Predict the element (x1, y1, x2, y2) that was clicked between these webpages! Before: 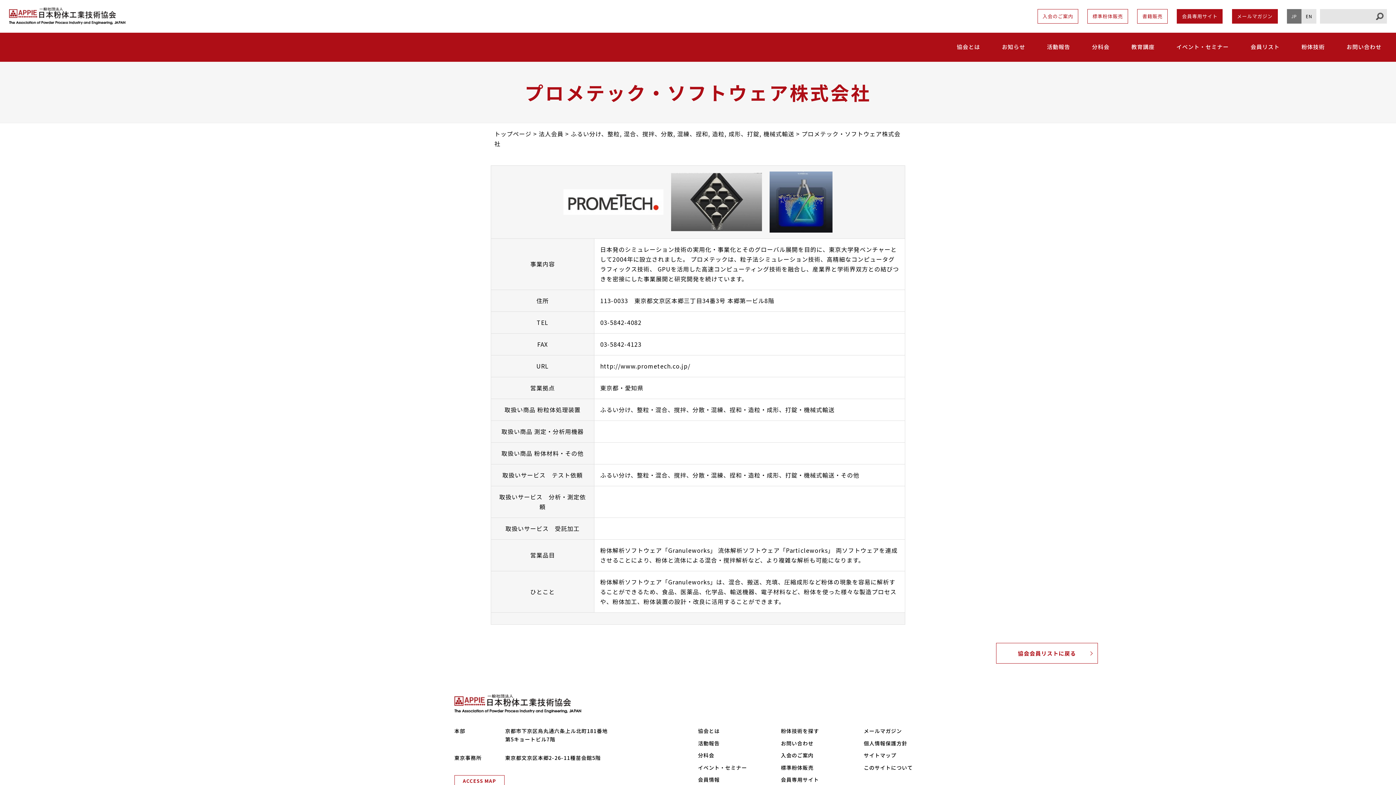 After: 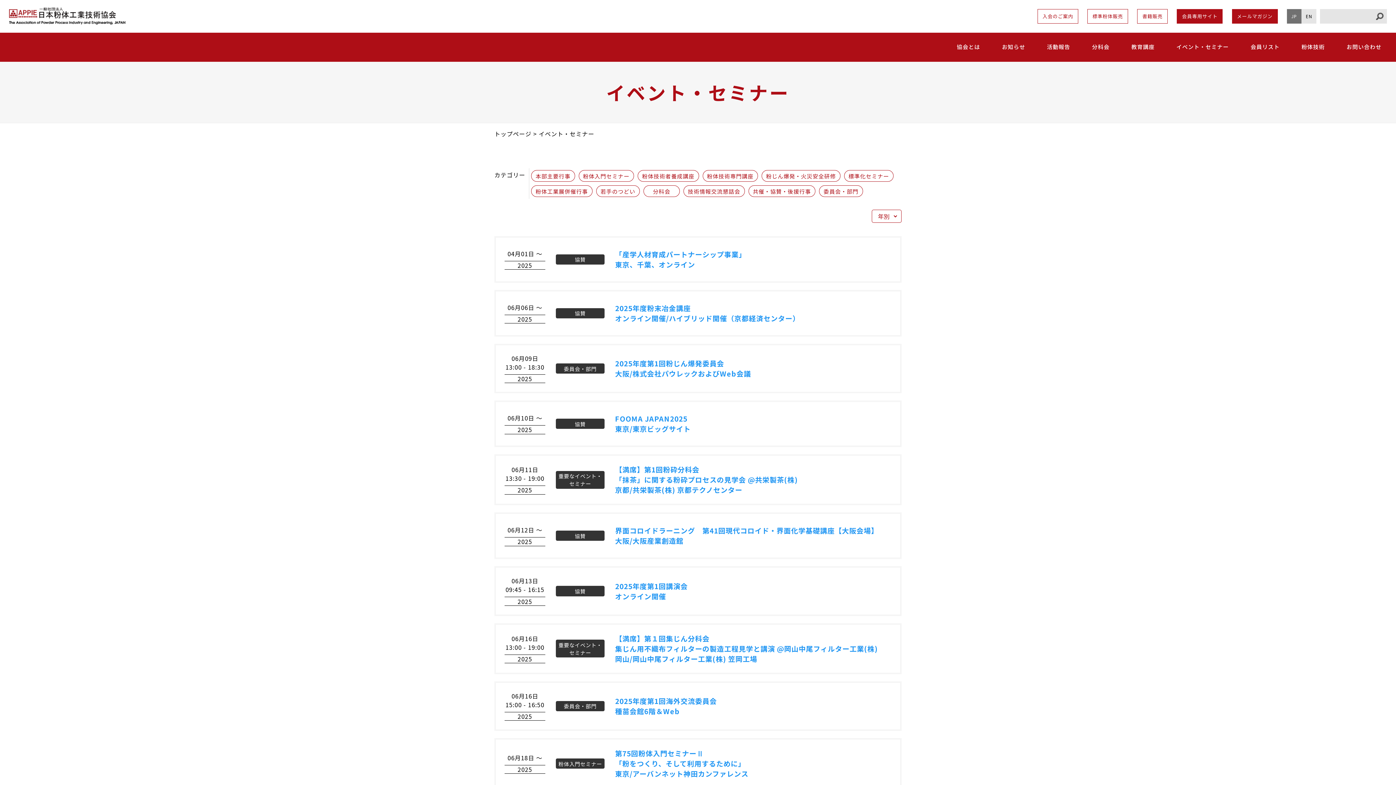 Action: label: イベント・セミナー bbox: (698, 764, 747, 771)